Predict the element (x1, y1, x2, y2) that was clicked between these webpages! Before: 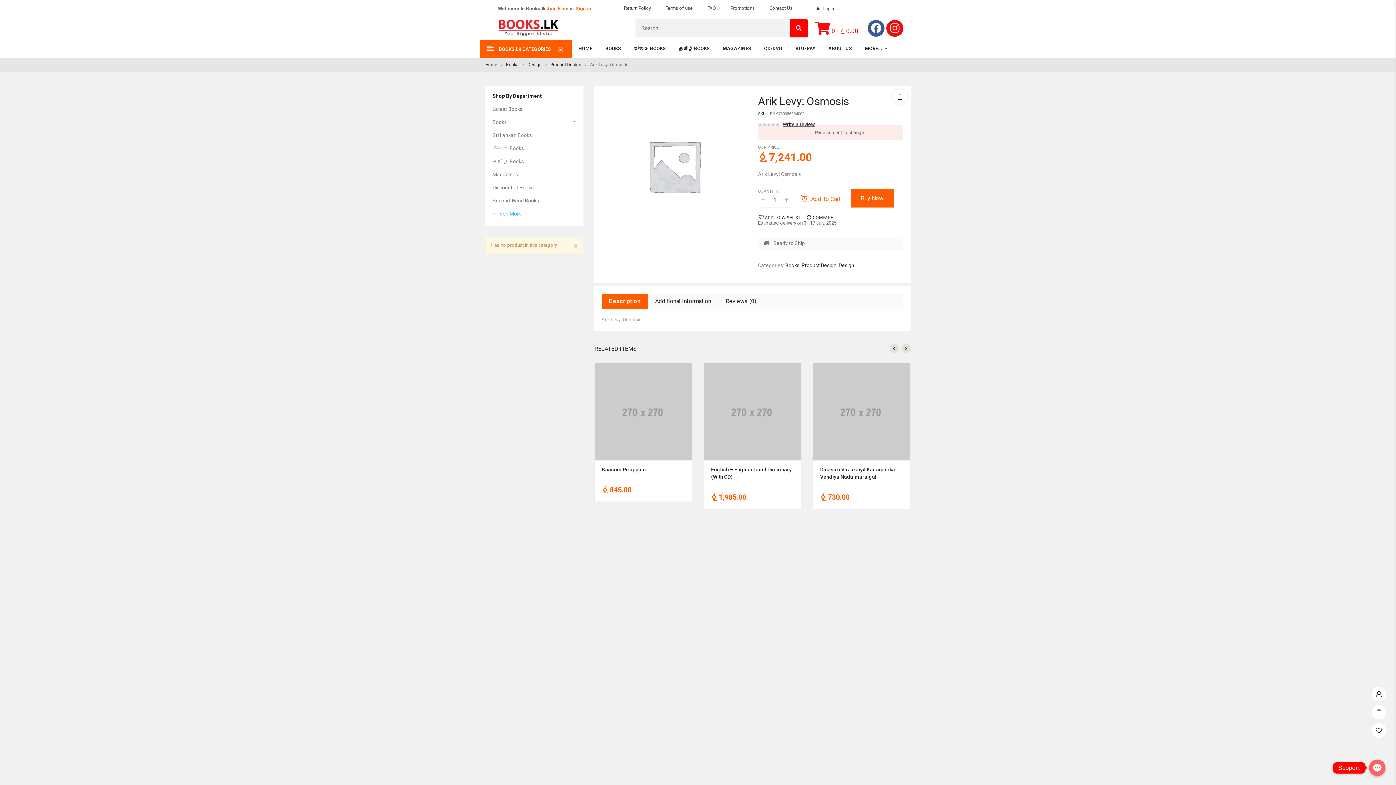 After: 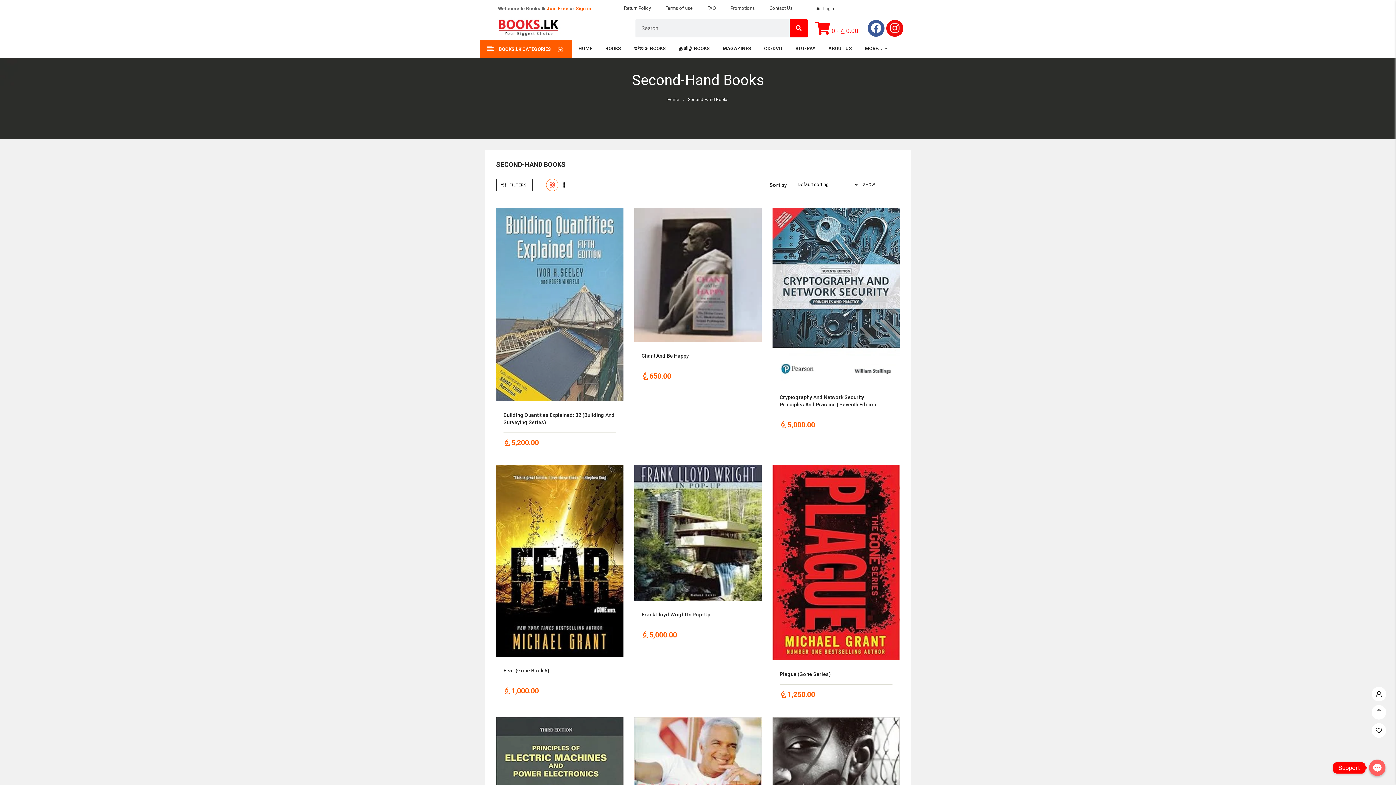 Action: bbox: (492, 197, 539, 203) label: Second-Hand Books